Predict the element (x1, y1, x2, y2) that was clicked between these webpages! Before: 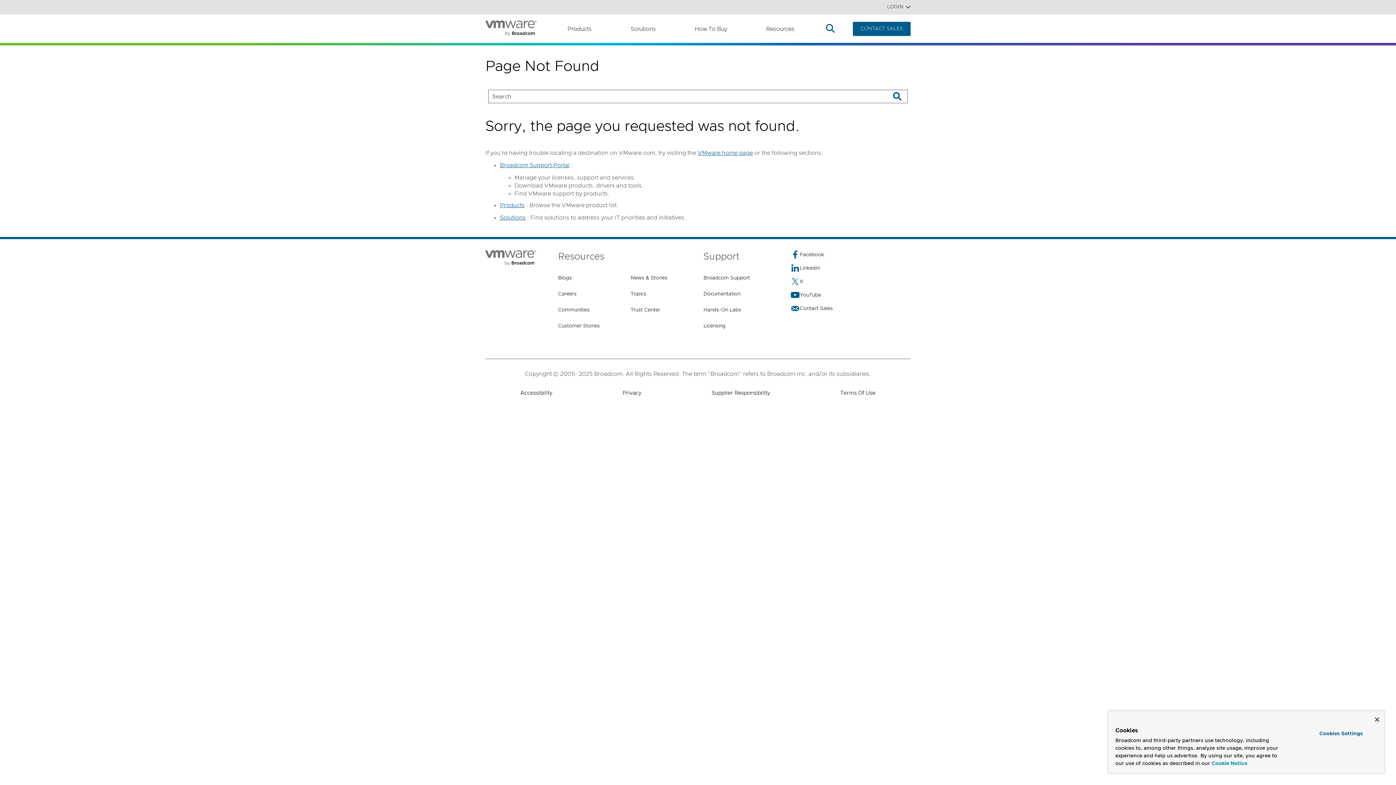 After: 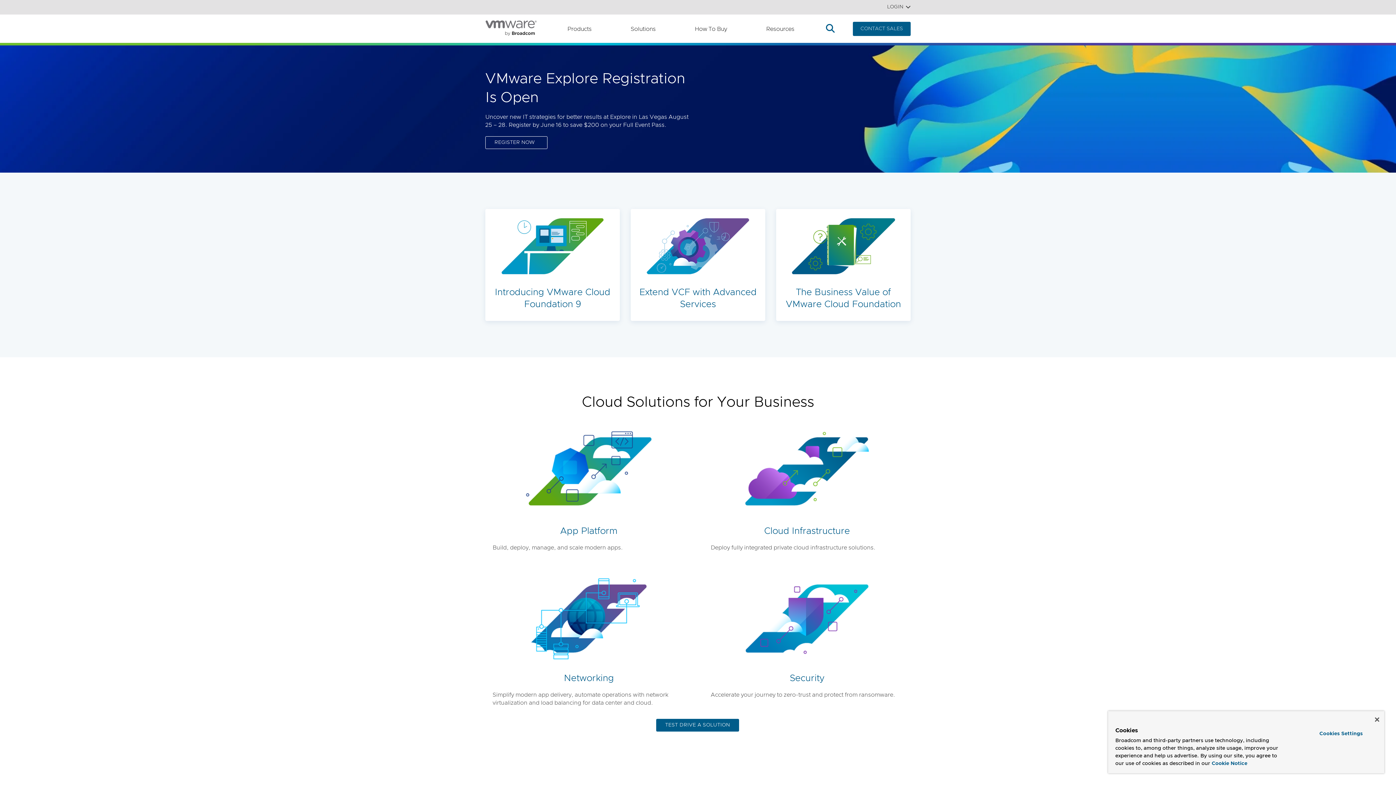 Action: bbox: (485, 20, 546, 37)